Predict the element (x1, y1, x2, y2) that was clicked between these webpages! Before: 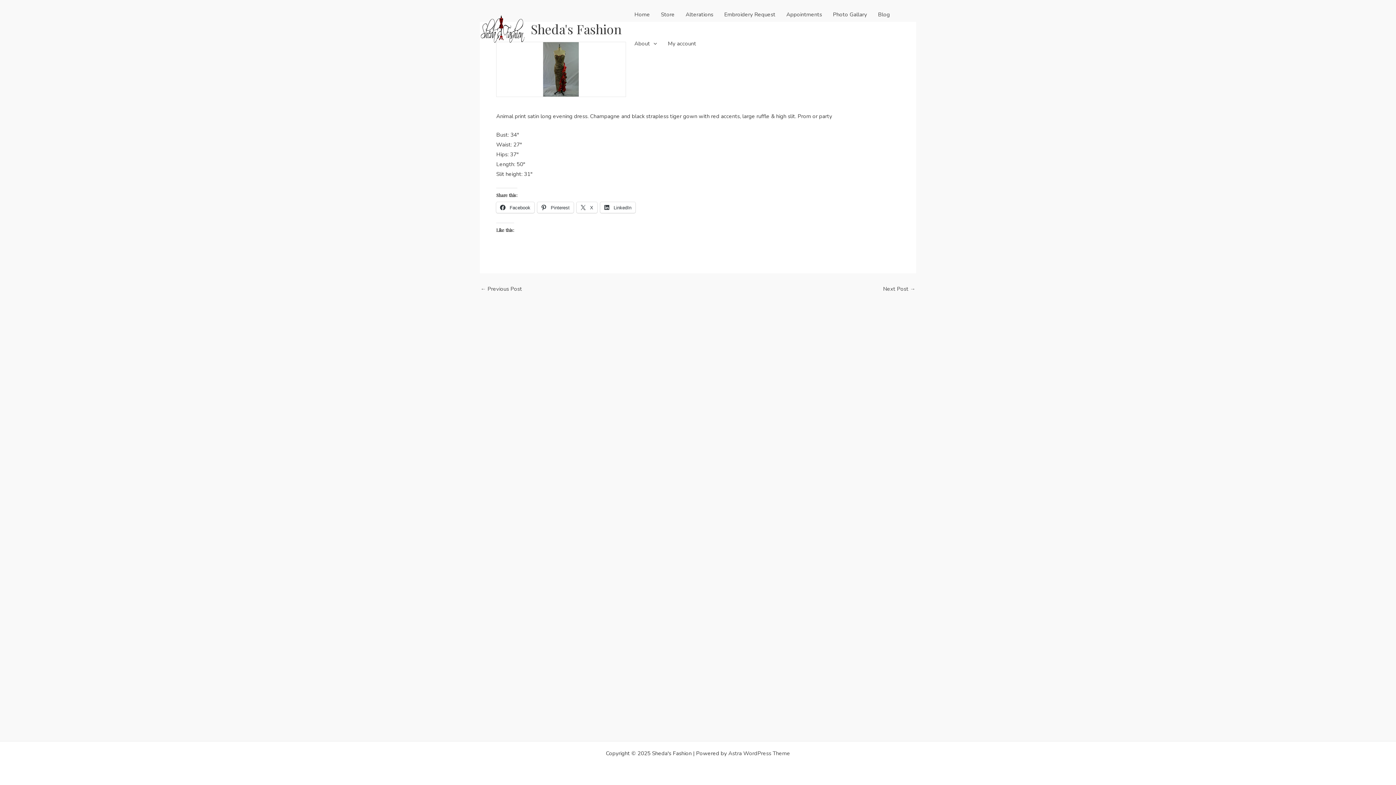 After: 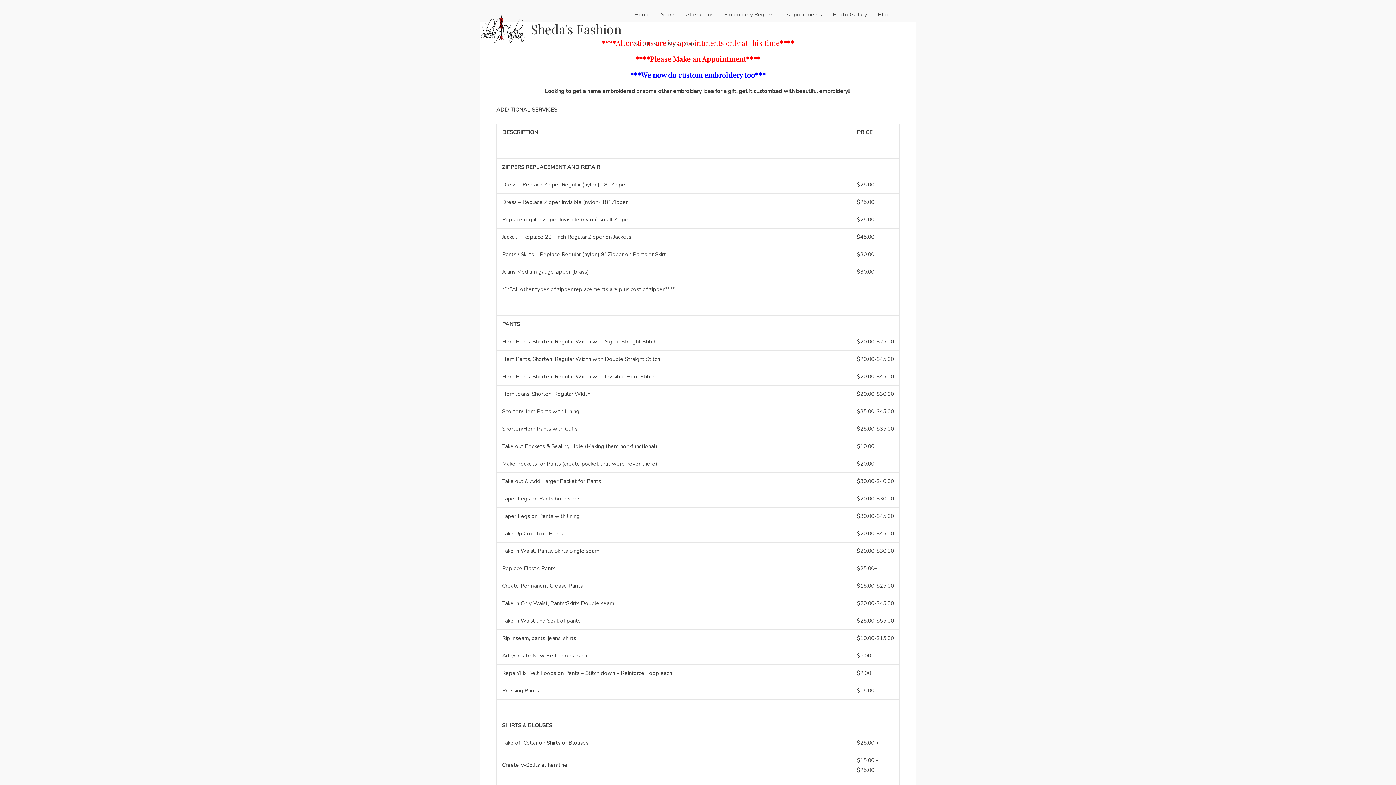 Action: bbox: (680, 0, 718, 29) label: Alterations